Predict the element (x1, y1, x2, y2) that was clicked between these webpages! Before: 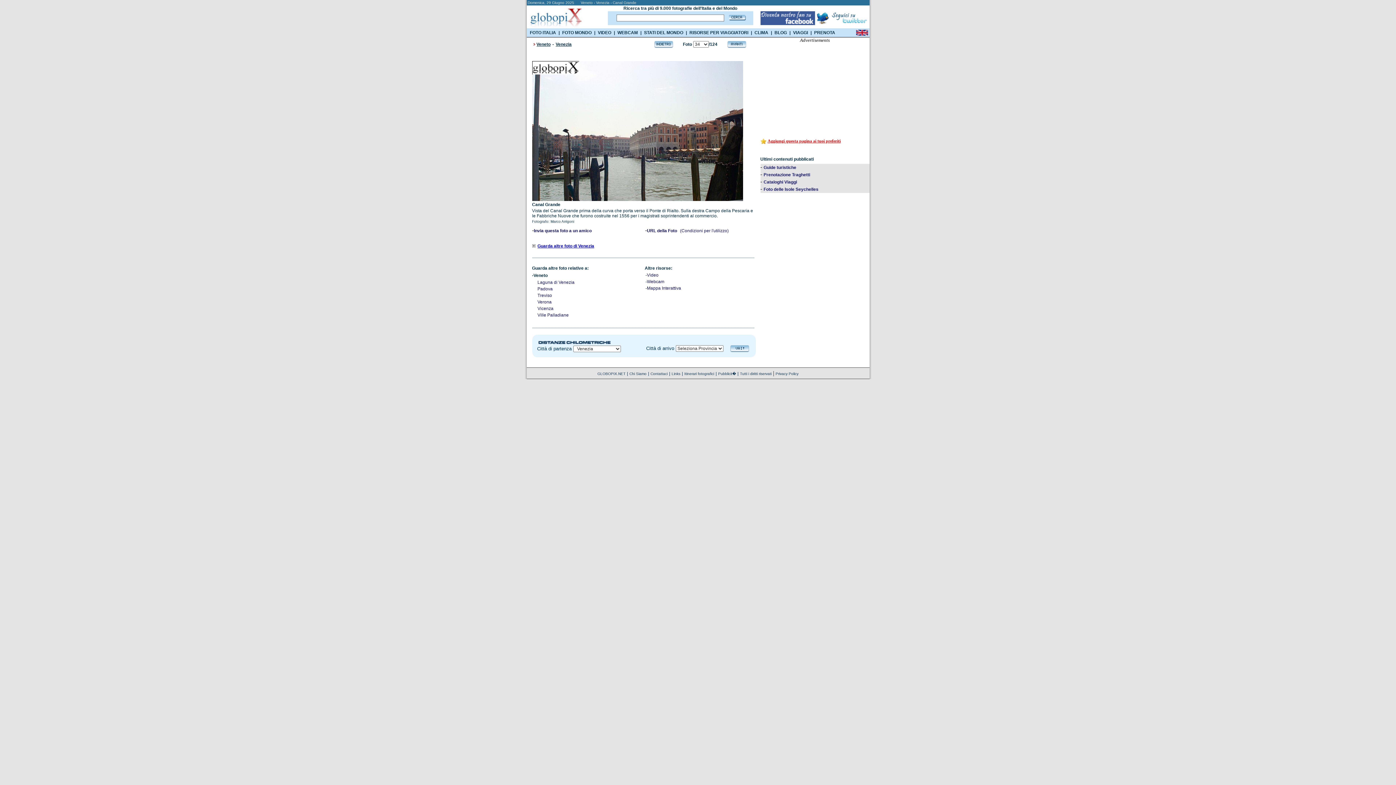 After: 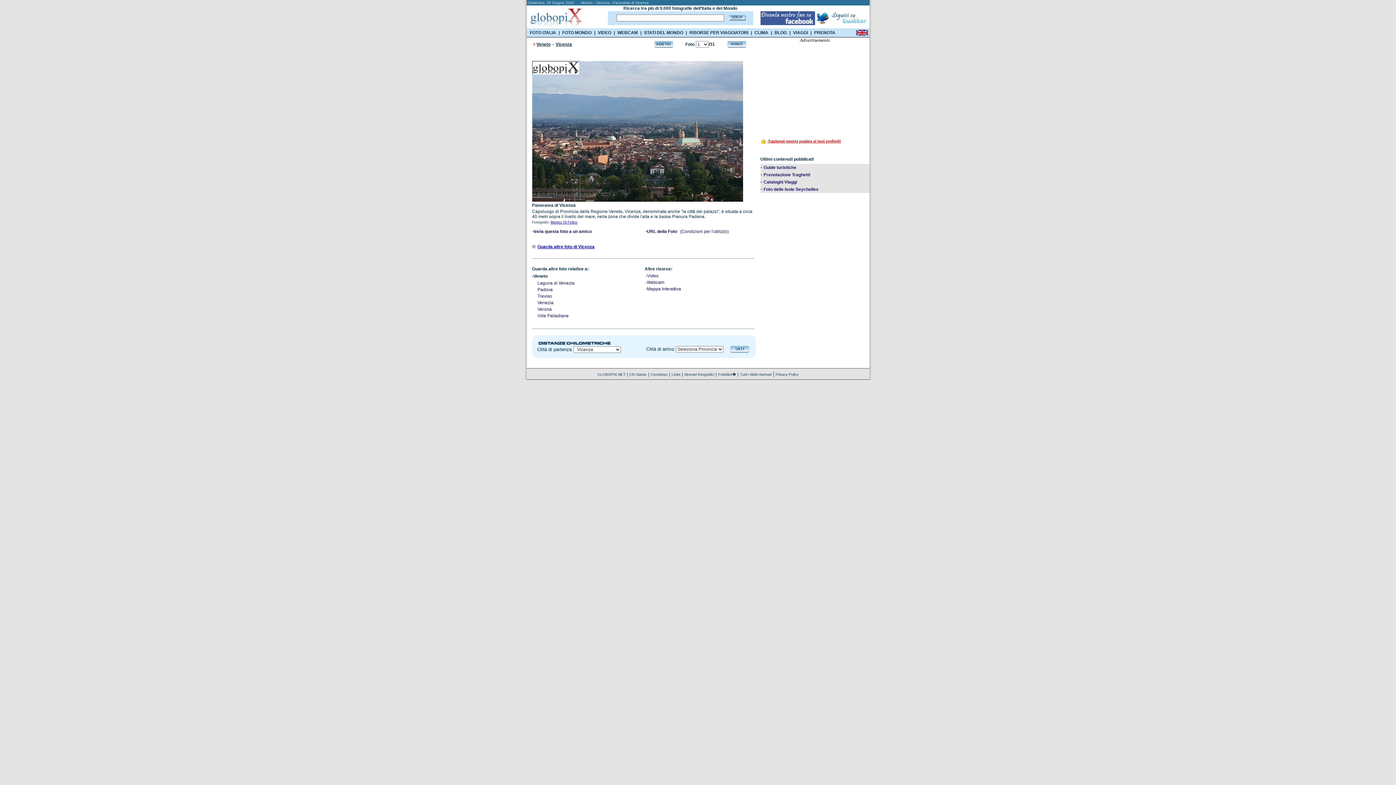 Action: label: Vicenza bbox: (537, 306, 553, 311)